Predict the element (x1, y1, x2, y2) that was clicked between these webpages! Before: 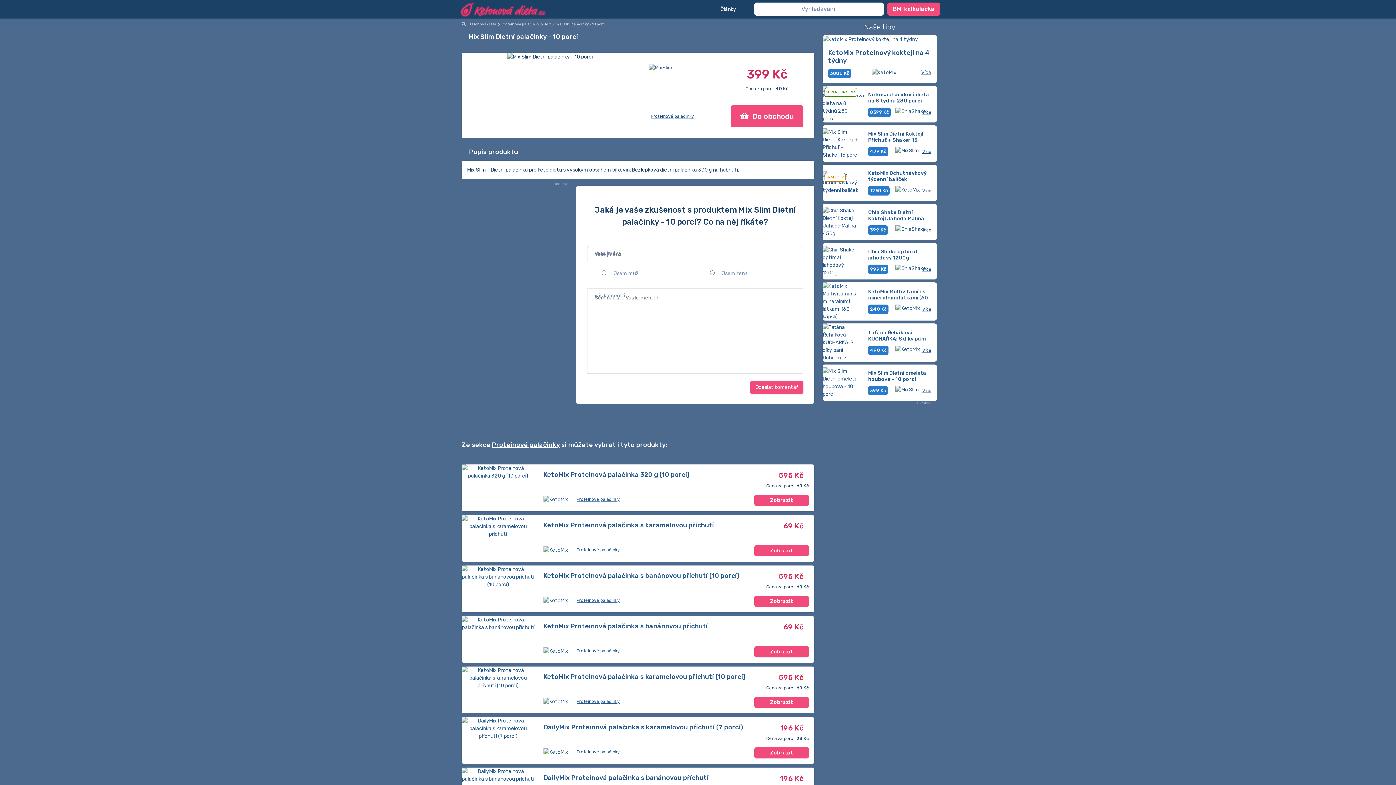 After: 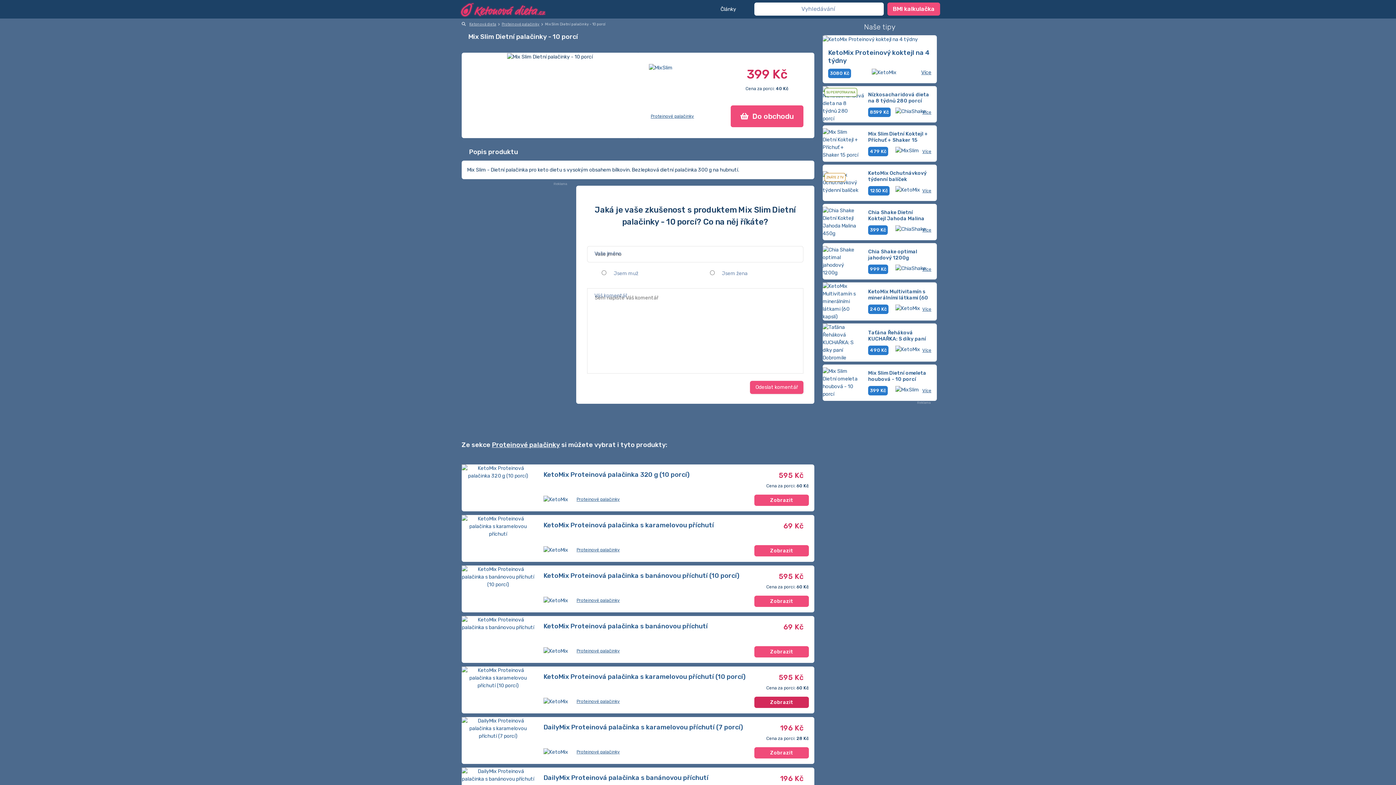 Action: label: Zobrazit bbox: (754, 697, 809, 708)